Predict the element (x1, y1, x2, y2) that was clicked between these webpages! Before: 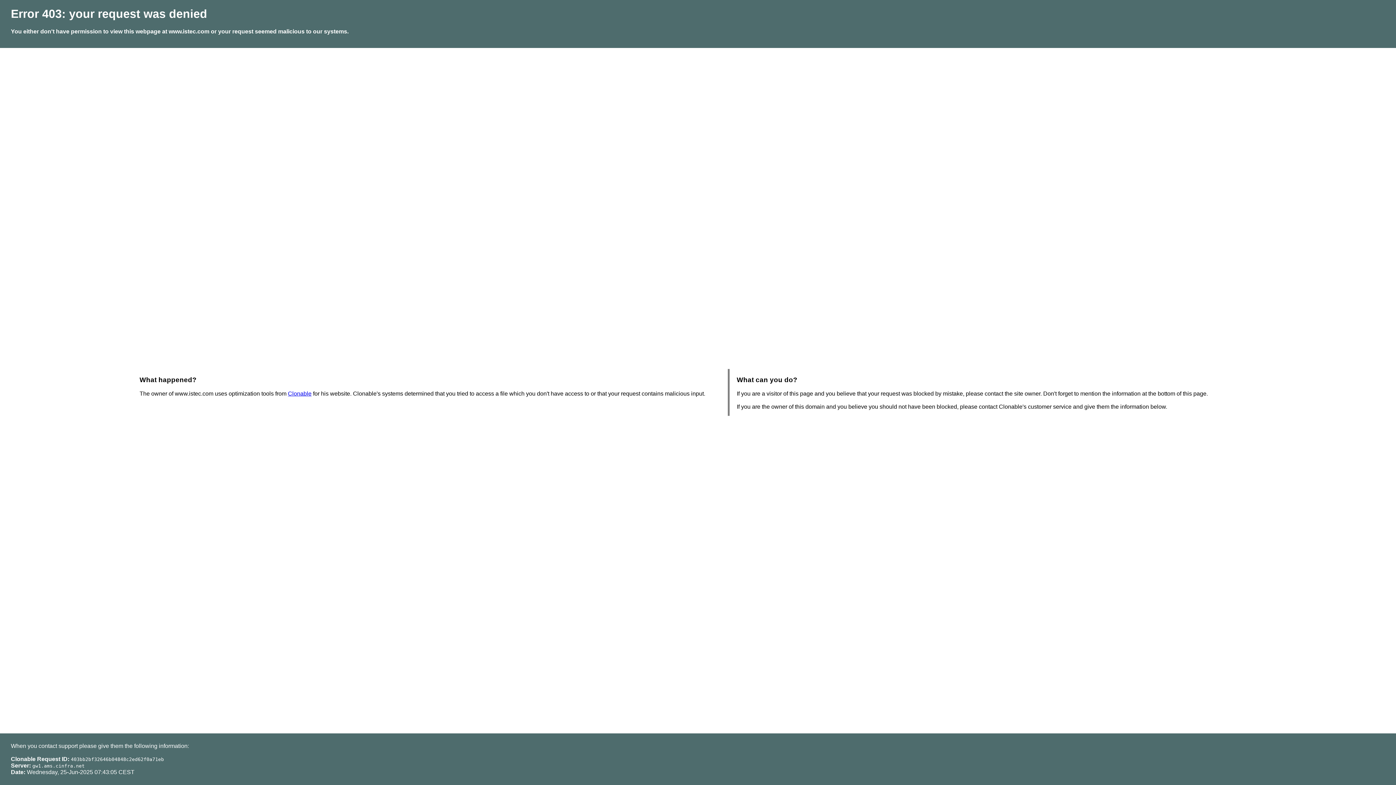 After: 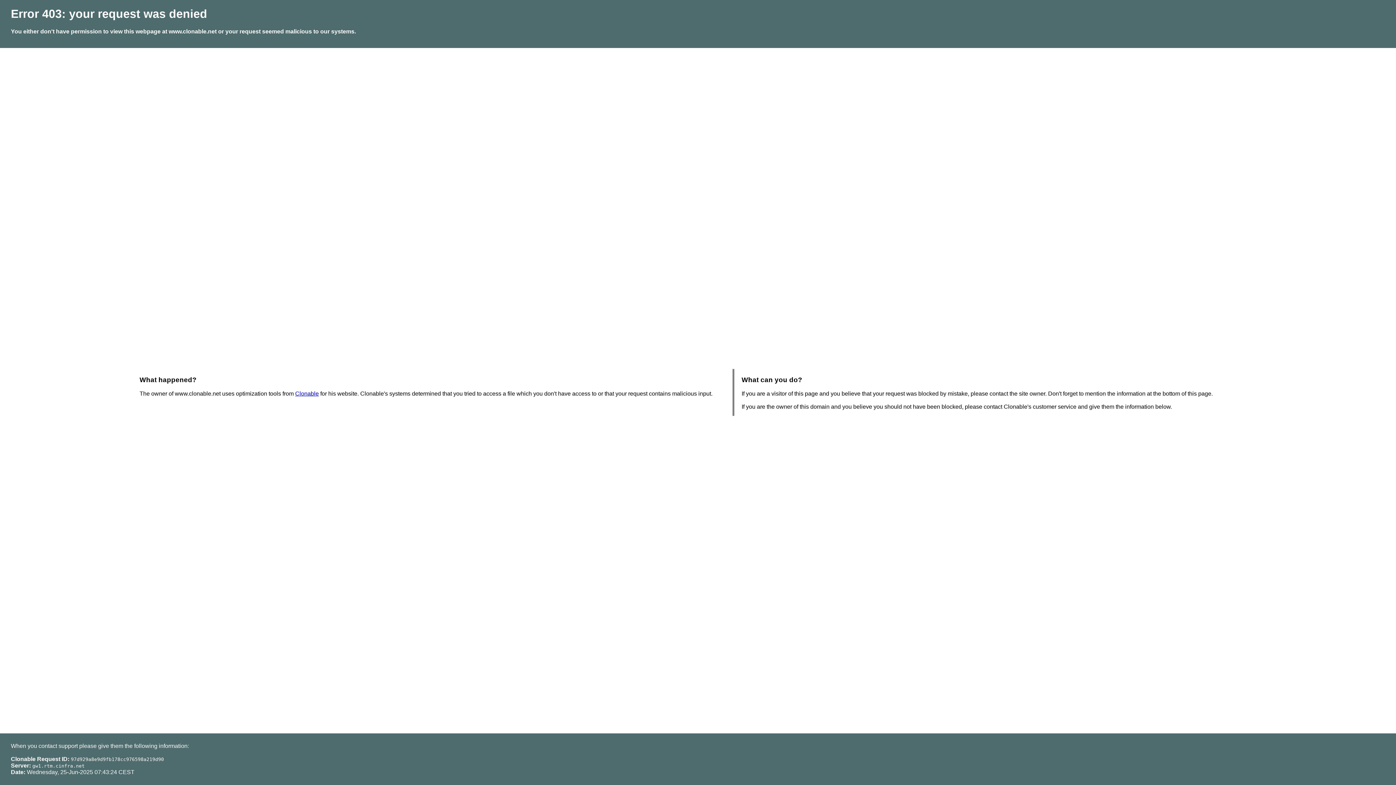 Action: bbox: (288, 390, 311, 396) label: Clonable